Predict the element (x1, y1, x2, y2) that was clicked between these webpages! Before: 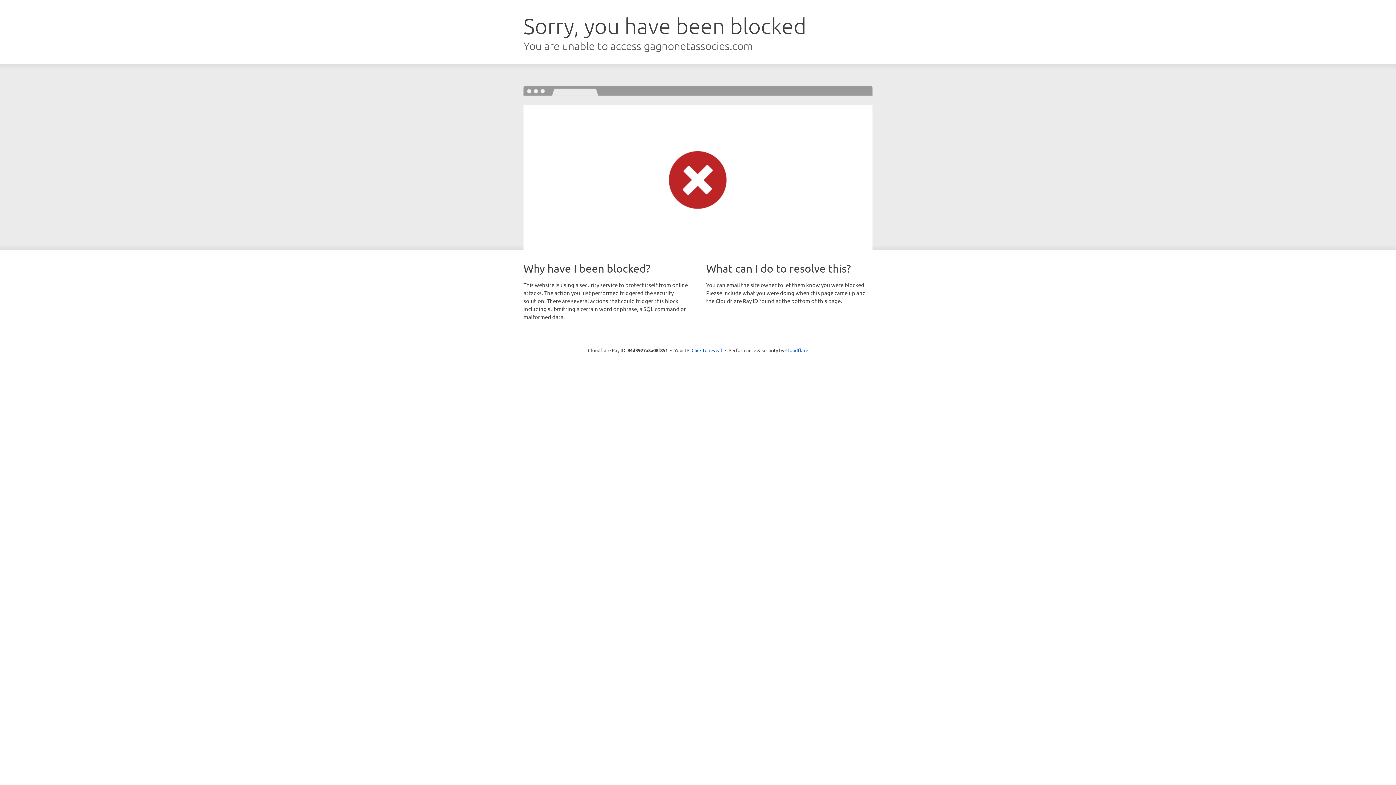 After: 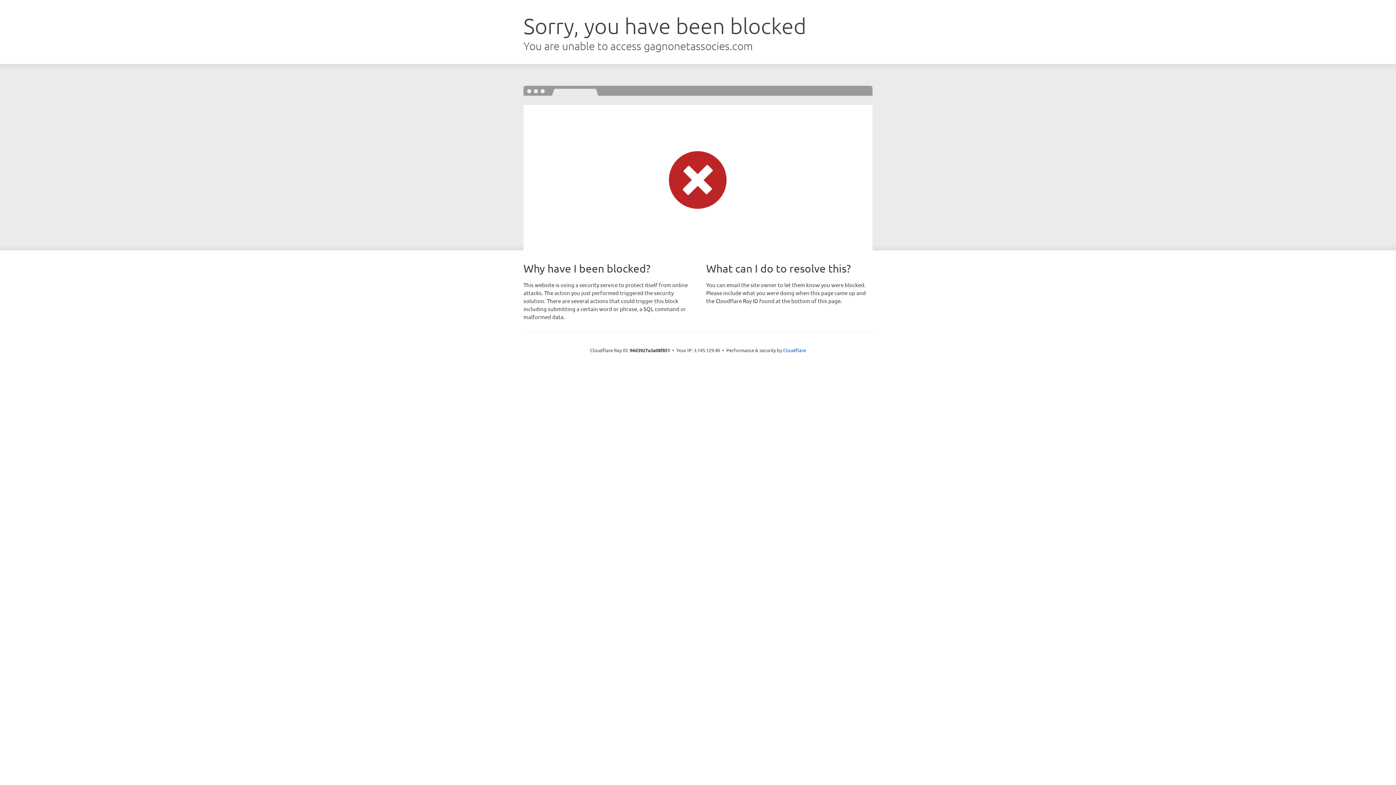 Action: bbox: (691, 346, 722, 353) label: Click to reveal